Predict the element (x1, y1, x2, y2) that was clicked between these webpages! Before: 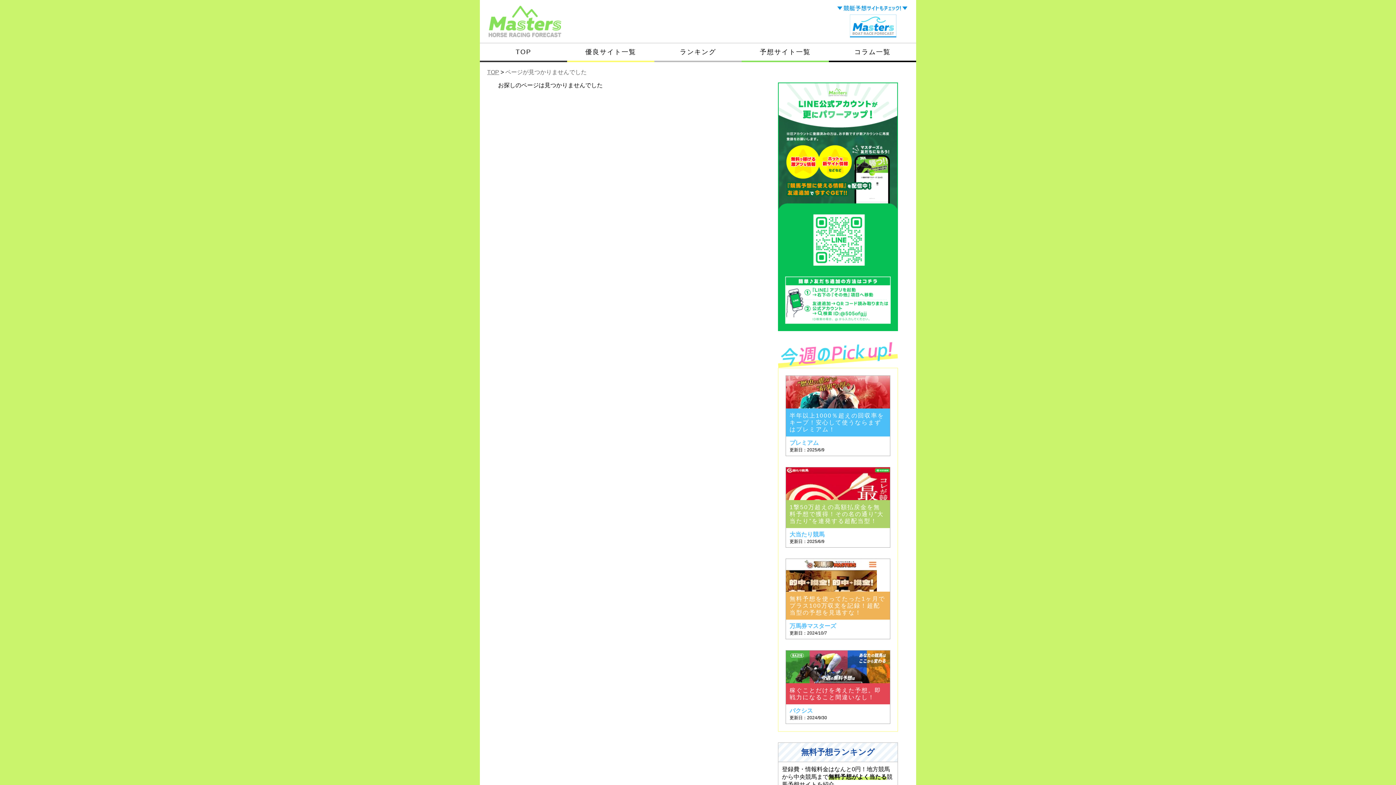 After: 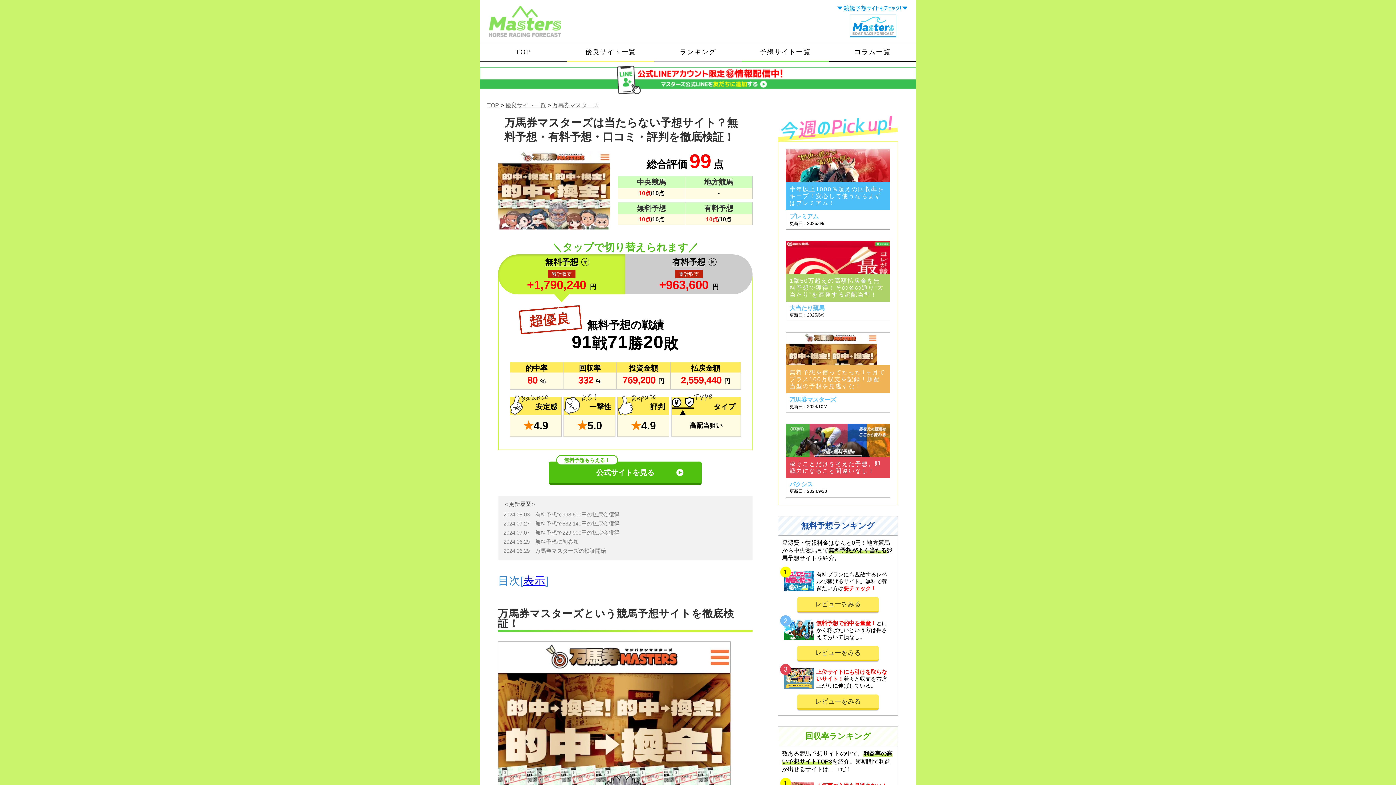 Action: bbox: (786, 559, 890, 639) label: 無料予想を使ってたった1ヶ月でプラス100万収支を記録！超配当型の予想を見逃すな！
万馬券マスターズ
更新日：2024/10/7